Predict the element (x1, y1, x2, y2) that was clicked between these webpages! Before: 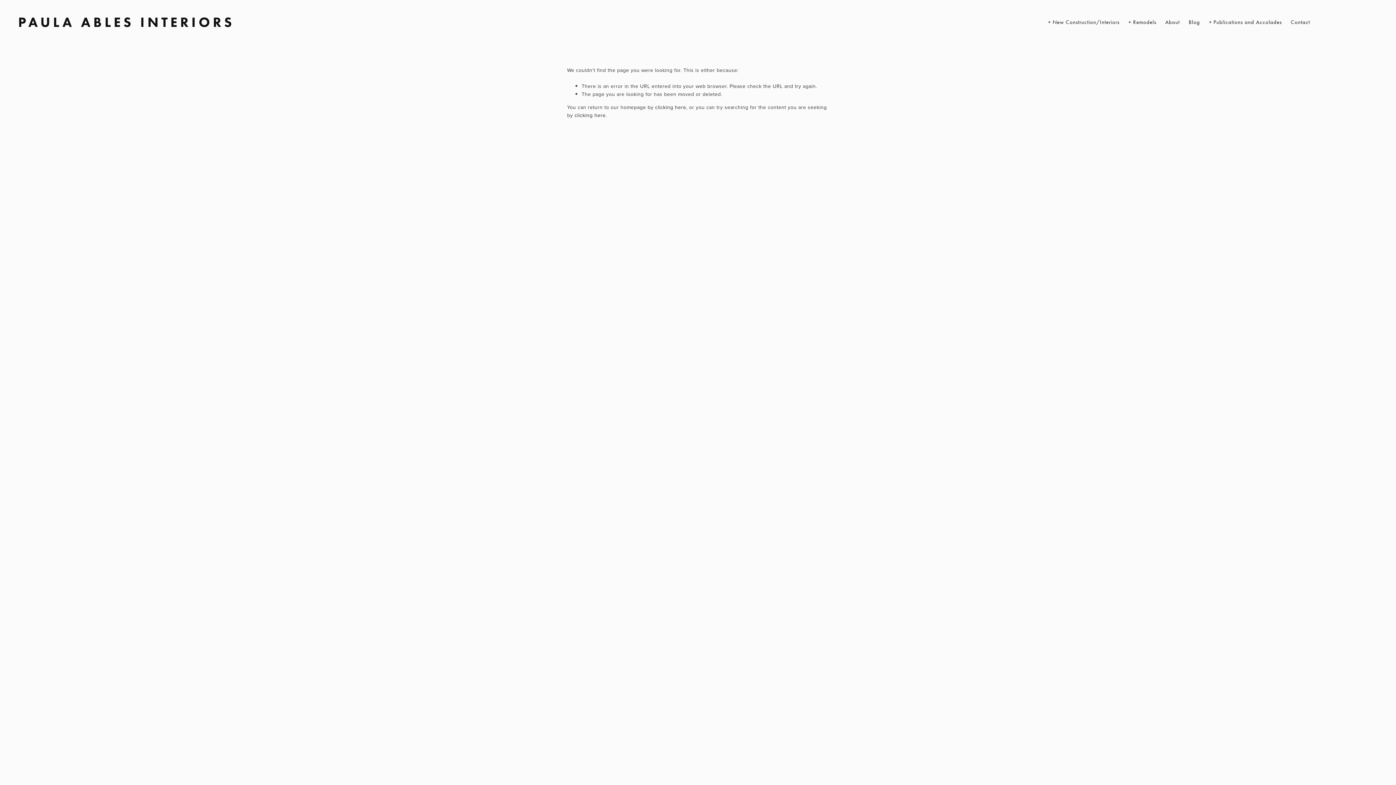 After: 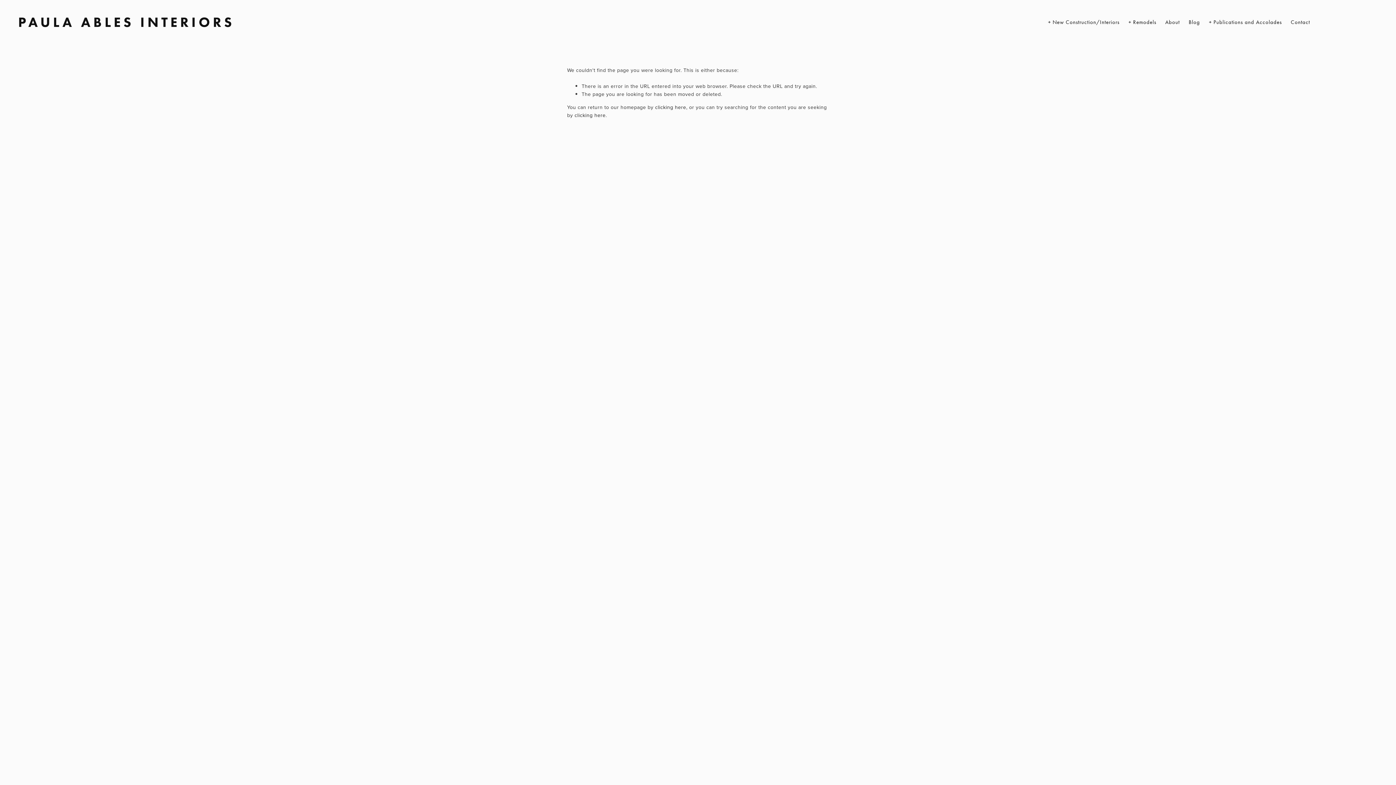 Action: bbox: (1332, 20, 1339, 27)